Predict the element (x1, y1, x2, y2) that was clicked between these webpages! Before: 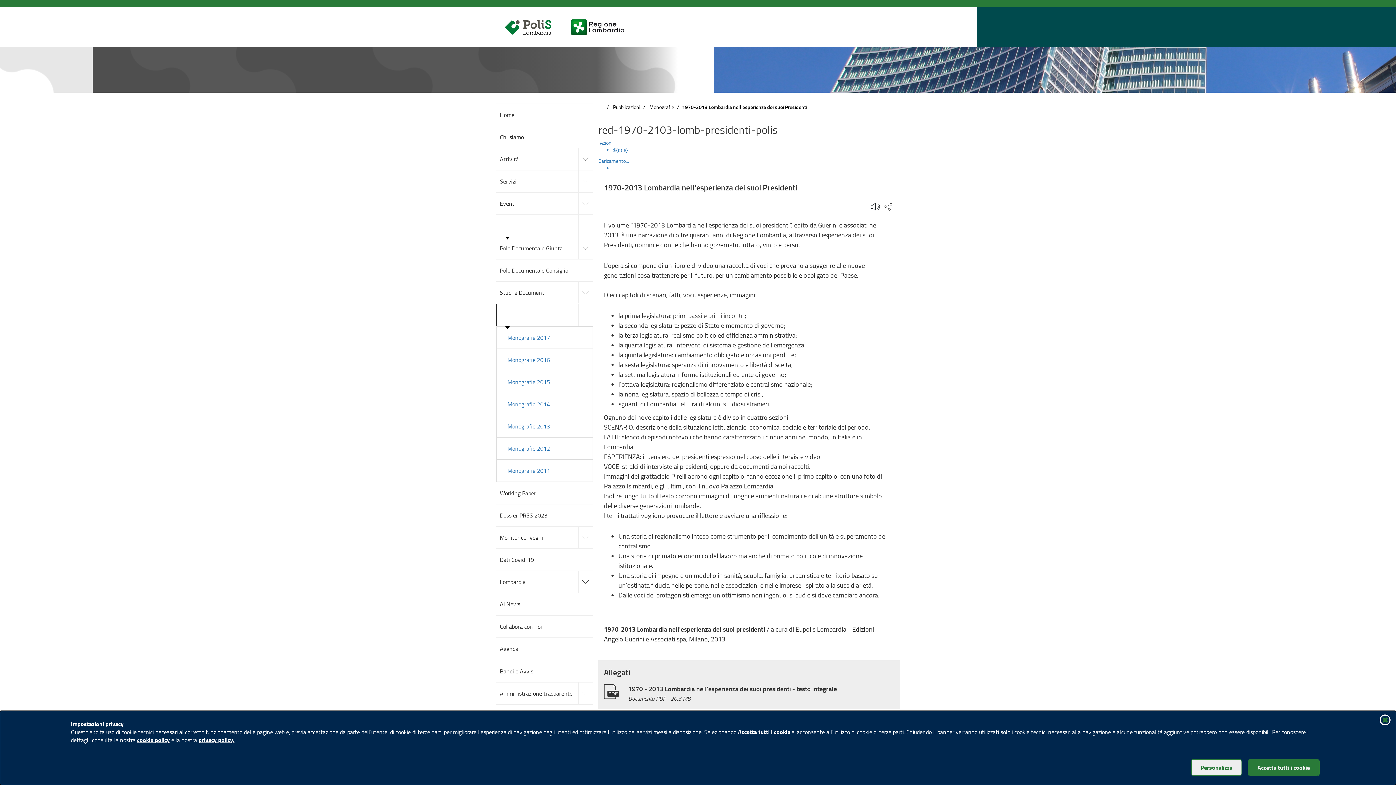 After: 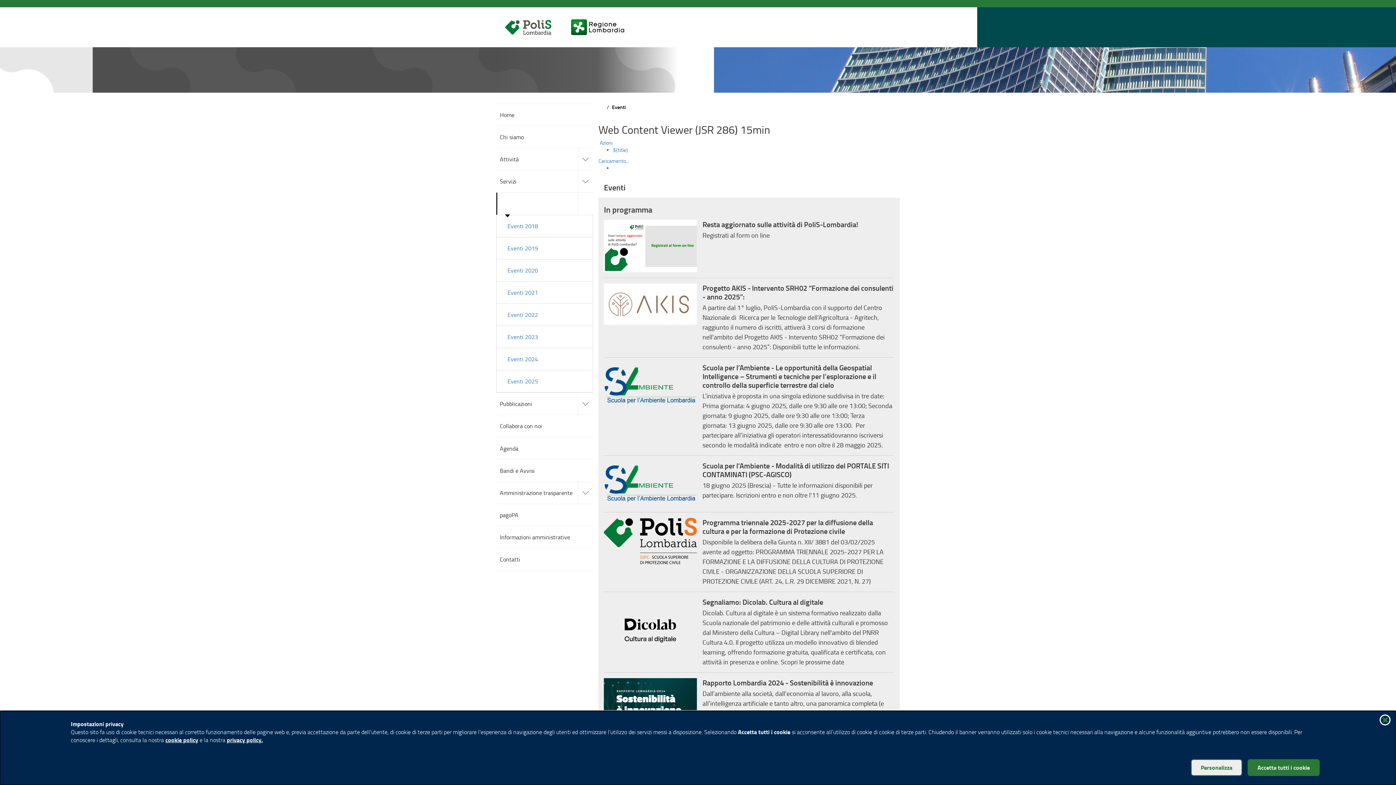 Action: bbox: (496, 192, 578, 214) label: Eventi